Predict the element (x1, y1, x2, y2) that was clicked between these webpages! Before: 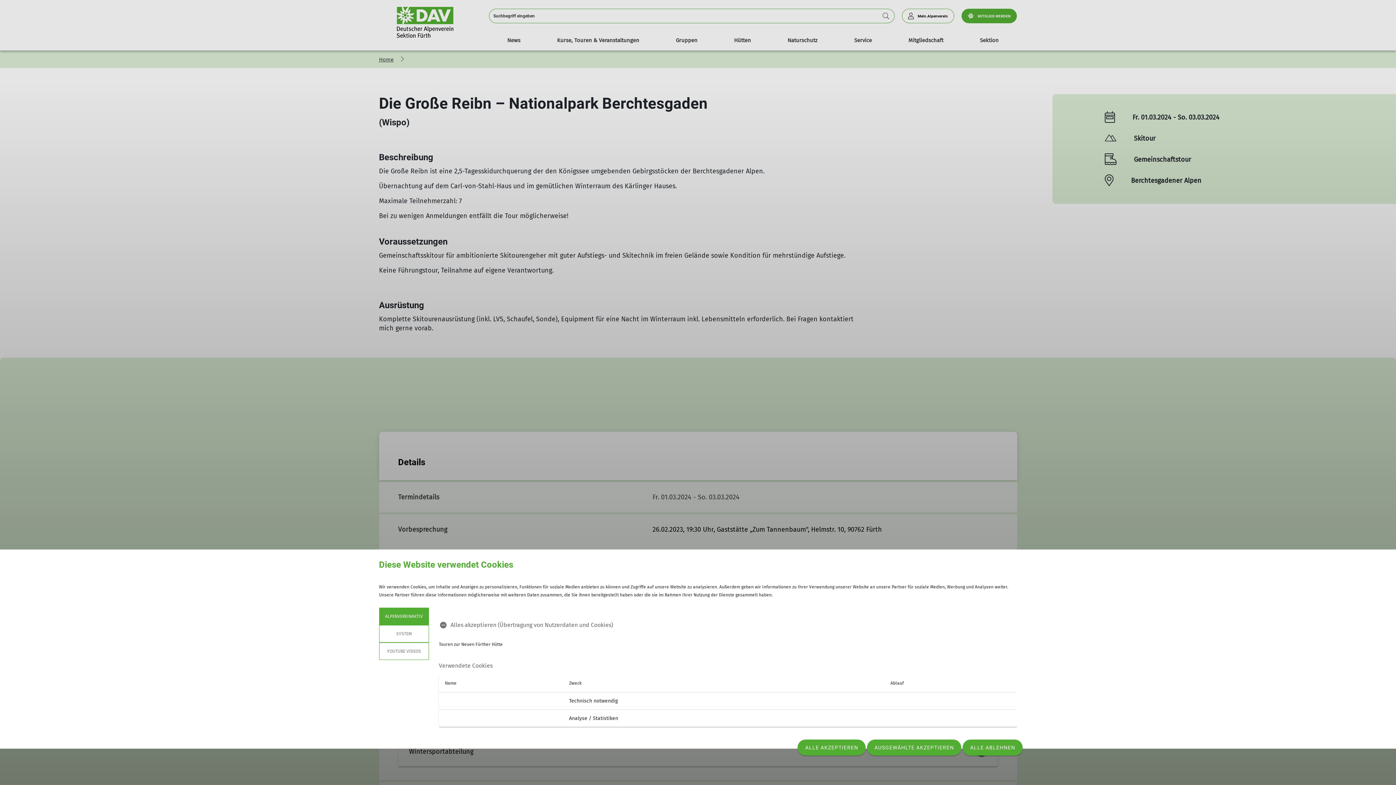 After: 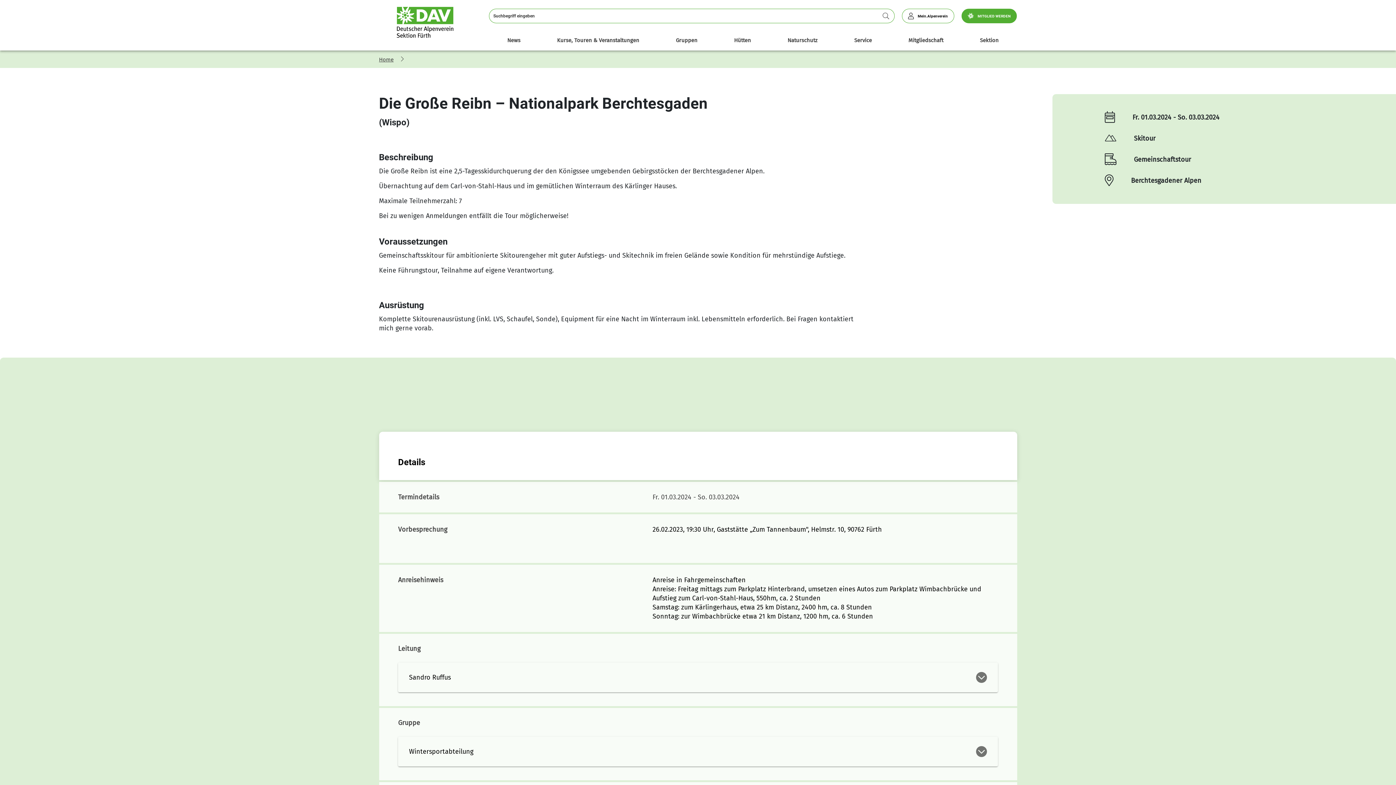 Action: label: ALLE ABLEHNEN bbox: (962, 740, 1022, 756)